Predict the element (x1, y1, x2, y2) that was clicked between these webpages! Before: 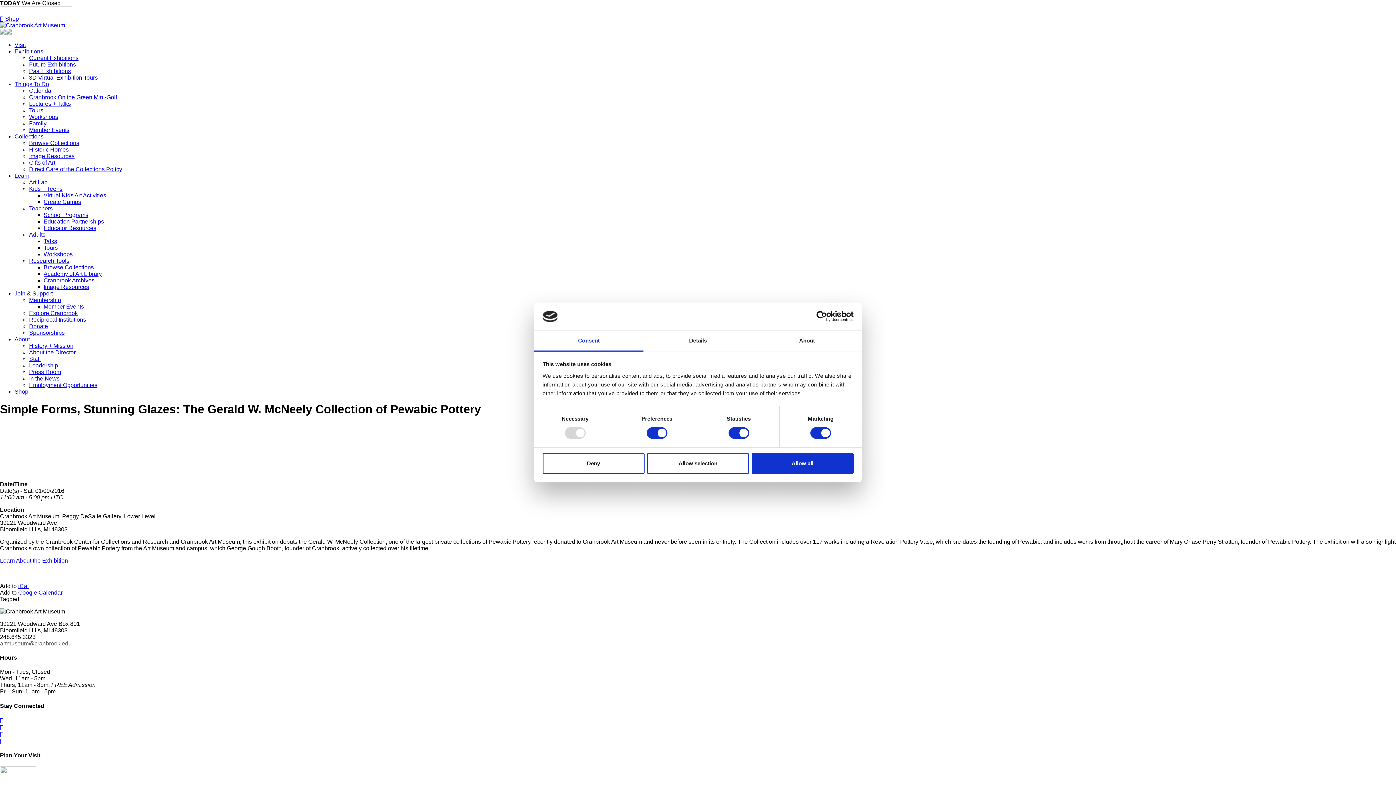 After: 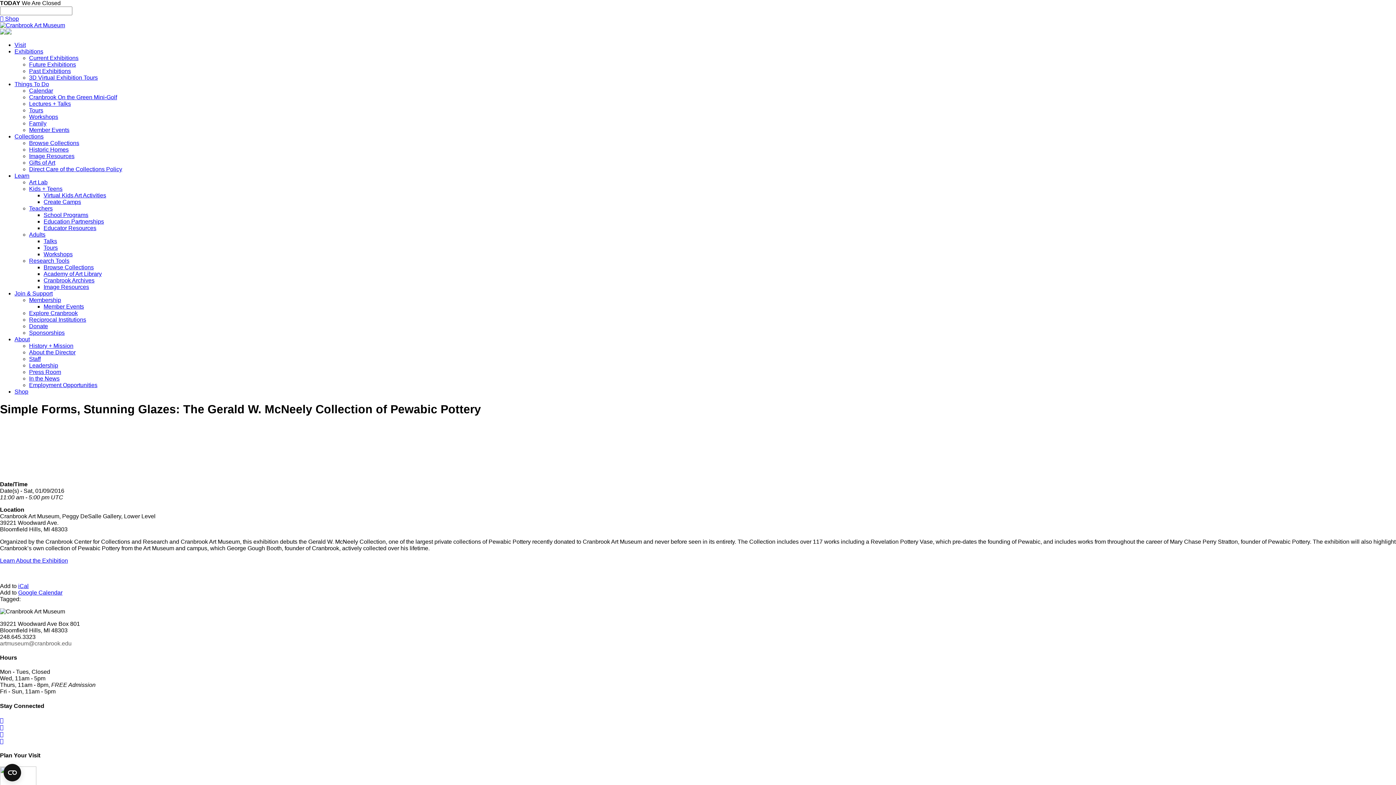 Action: label: Deny bbox: (542, 453, 644, 474)